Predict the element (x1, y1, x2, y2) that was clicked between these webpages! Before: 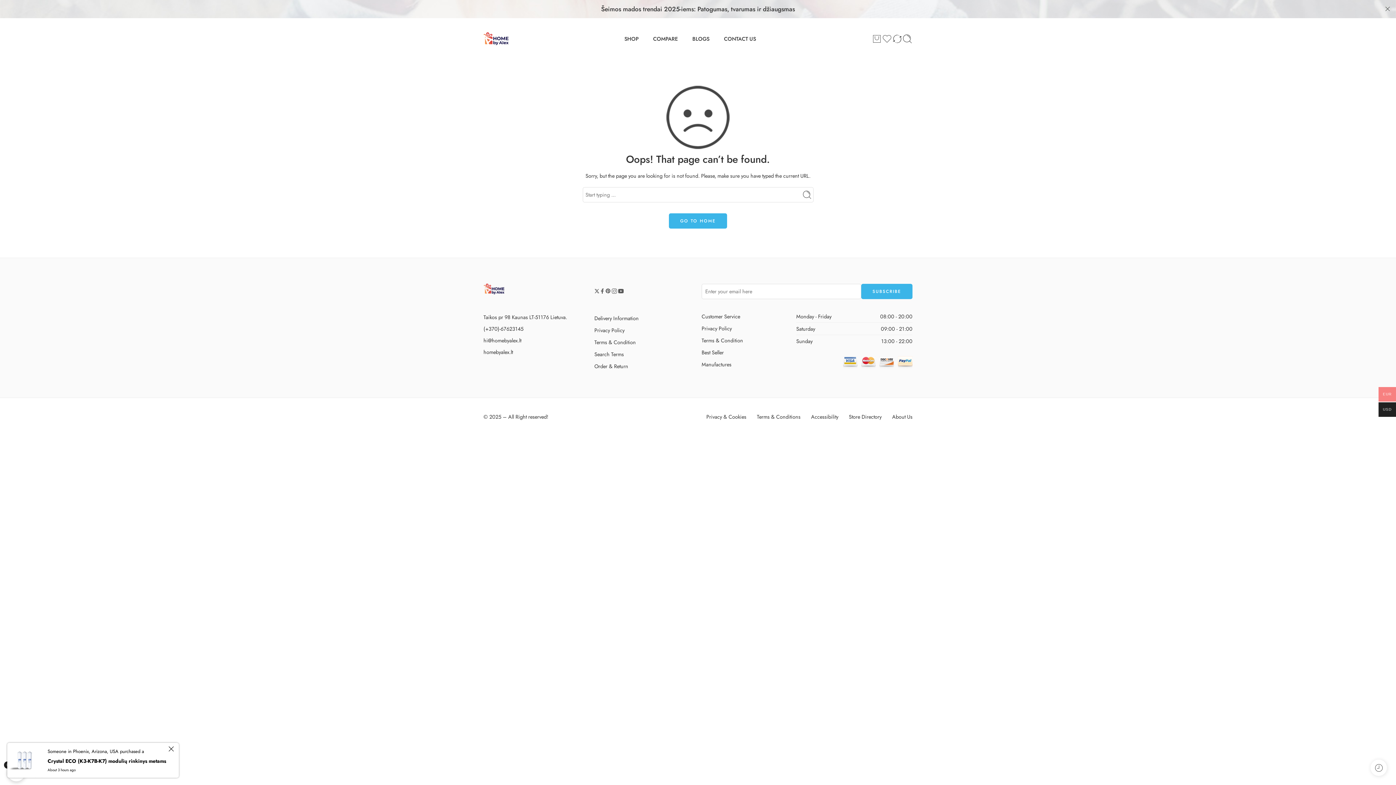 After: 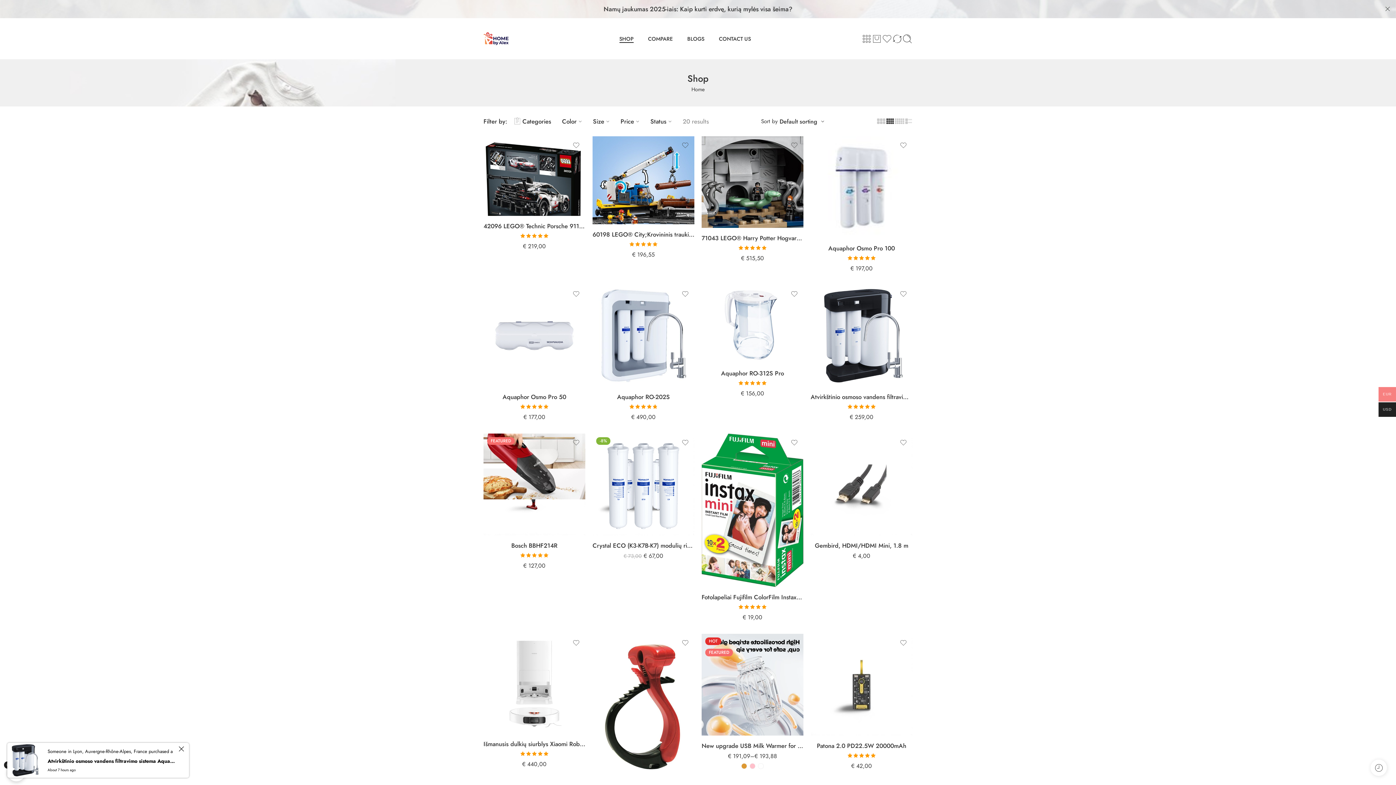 Action: bbox: (624, 29, 638, 48) label: SHOP